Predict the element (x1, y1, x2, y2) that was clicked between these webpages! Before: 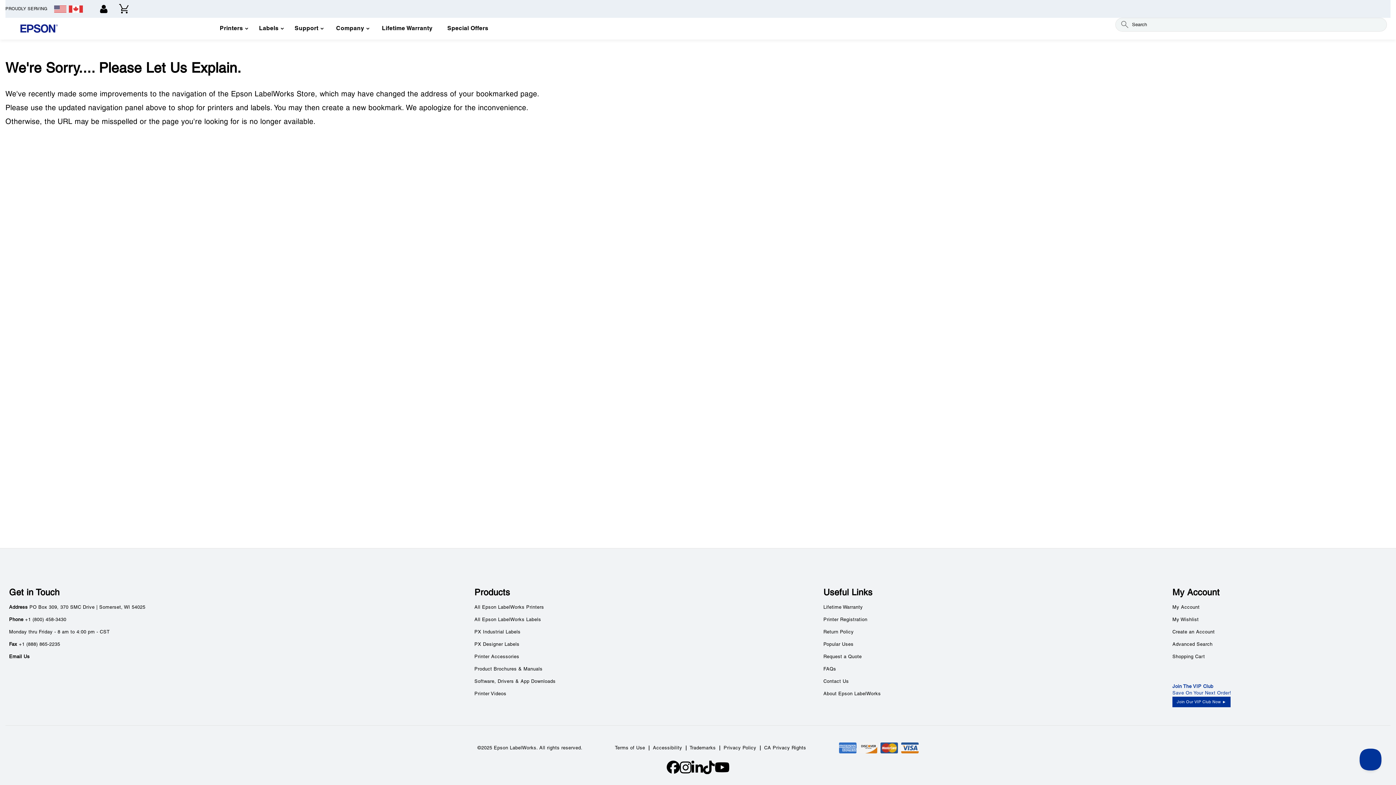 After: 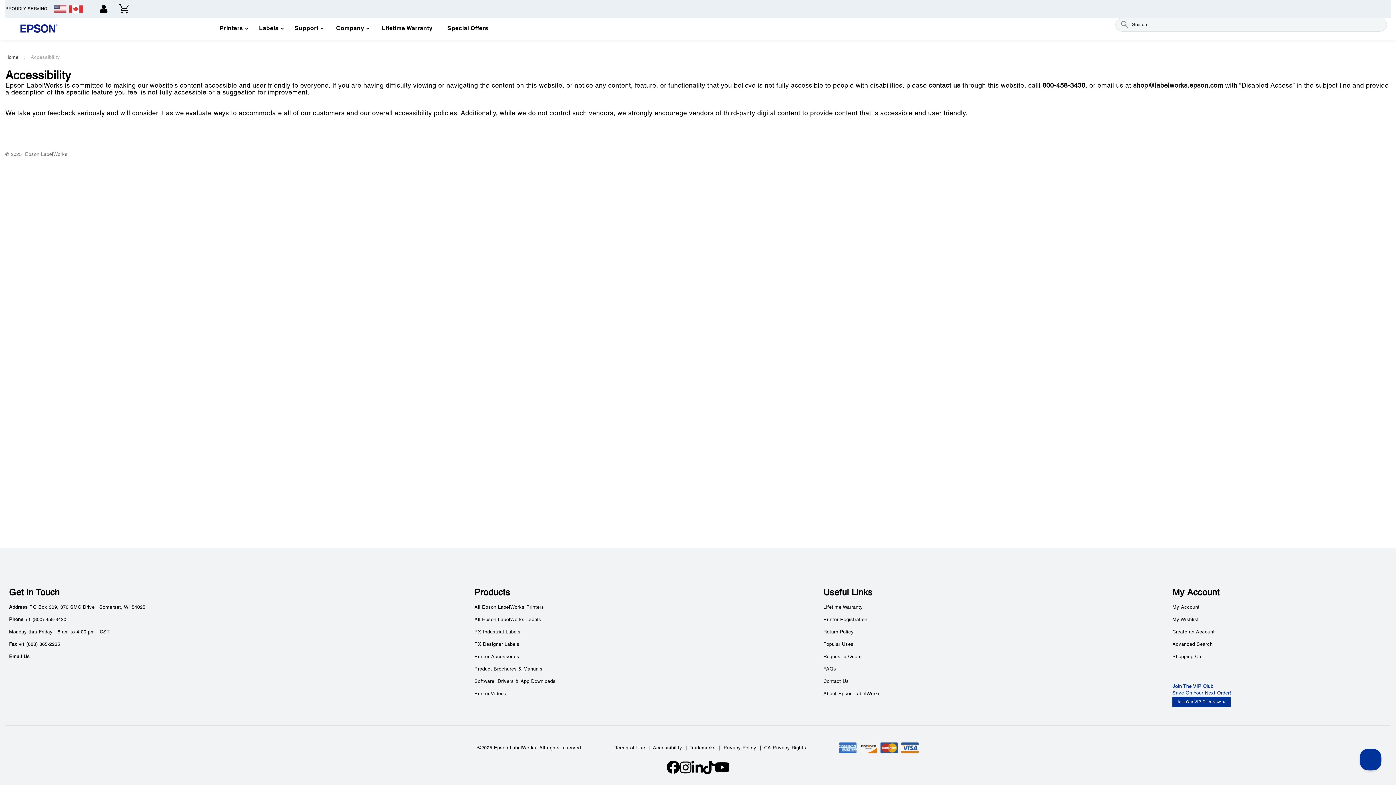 Action: label: Accessibility bbox: (653, 746, 682, 750)